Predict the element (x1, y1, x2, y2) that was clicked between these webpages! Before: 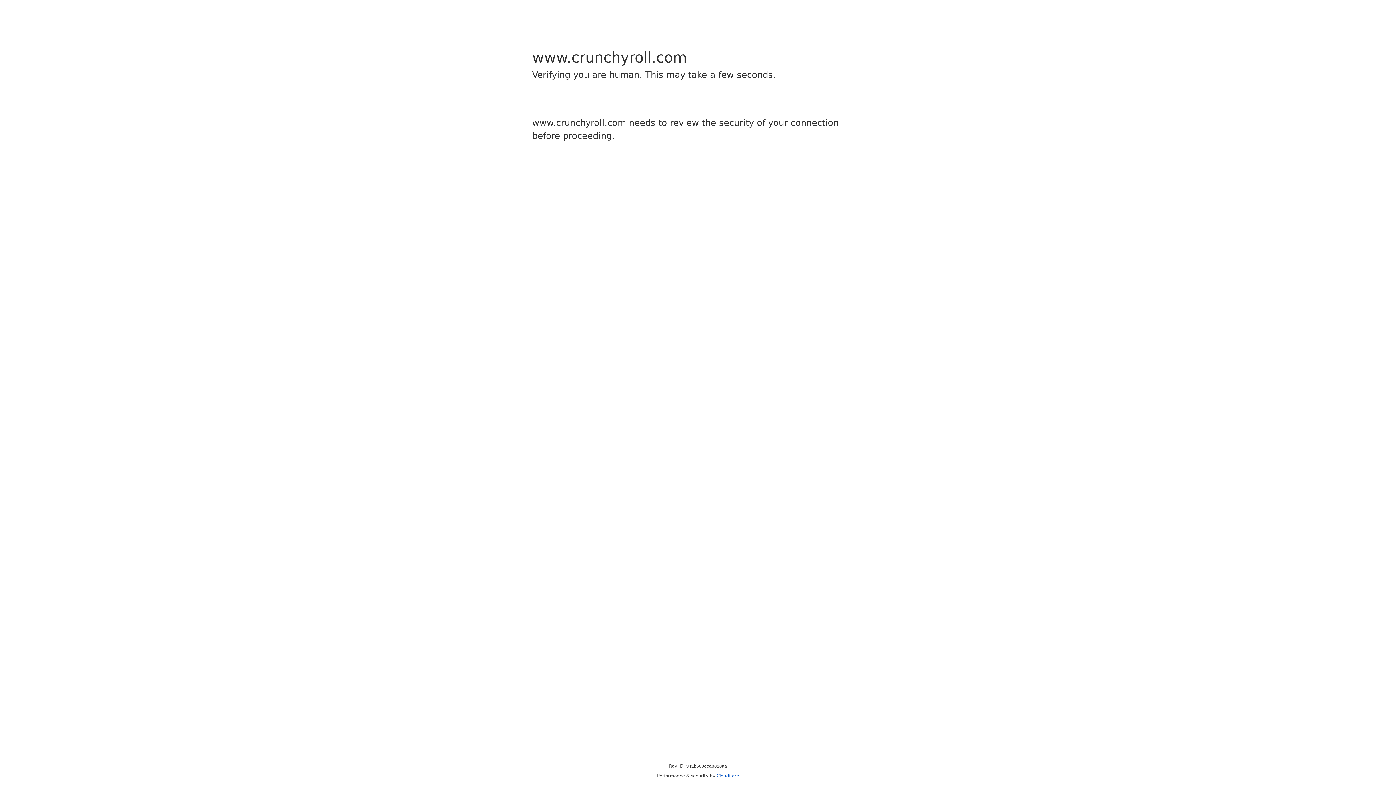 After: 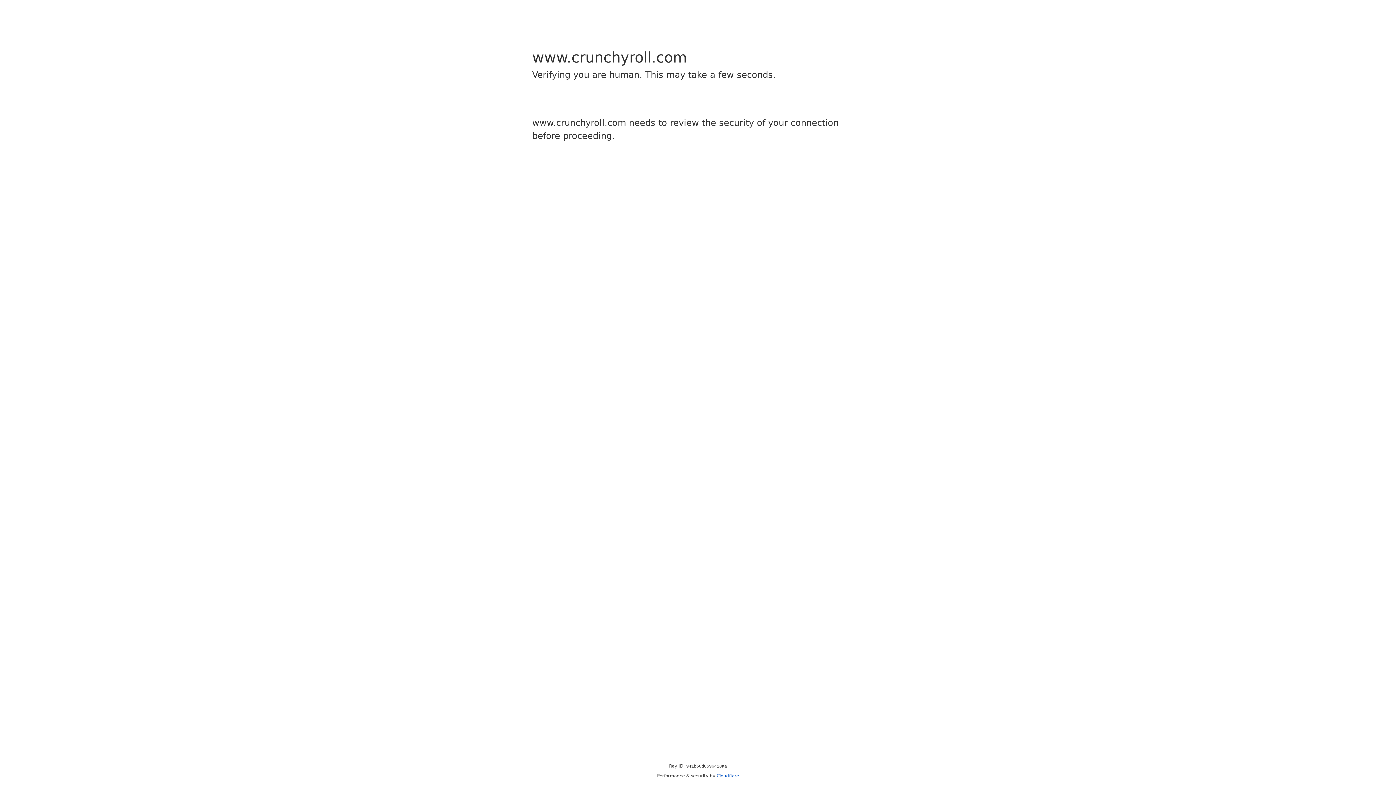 Action: bbox: (716, 773, 739, 778) label: Cloudflare